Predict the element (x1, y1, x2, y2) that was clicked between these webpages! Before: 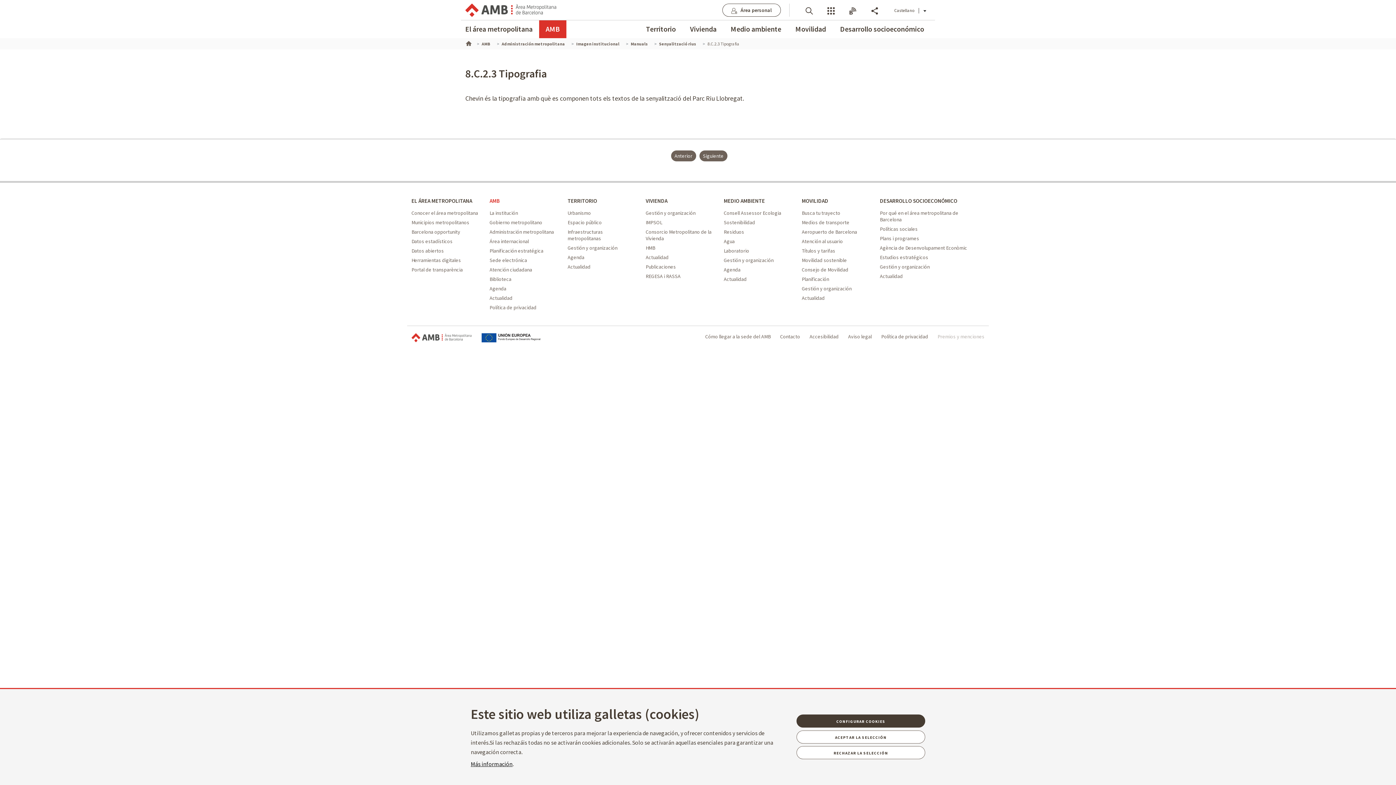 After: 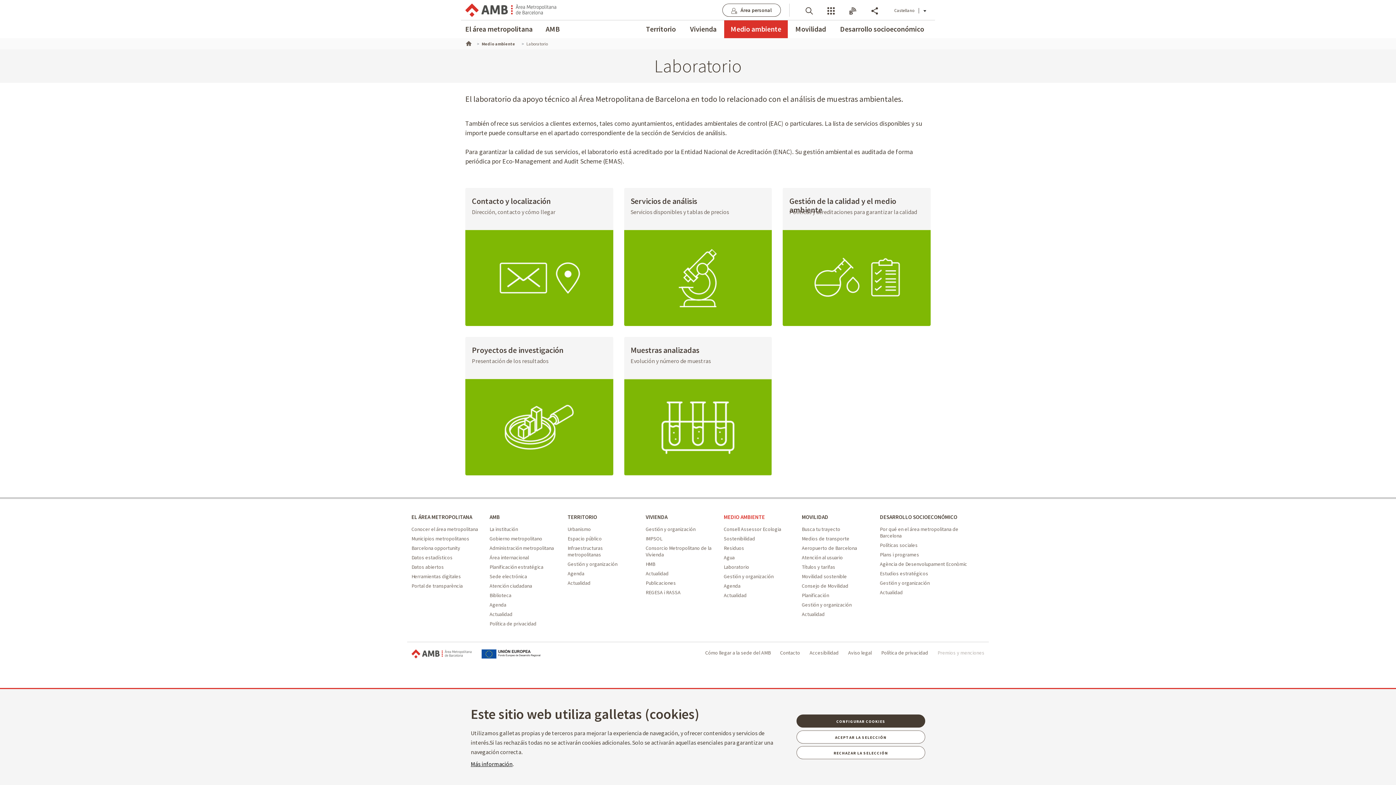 Action: label: Laboratorio - Medio ambiente bbox: (723, 247, 749, 254)